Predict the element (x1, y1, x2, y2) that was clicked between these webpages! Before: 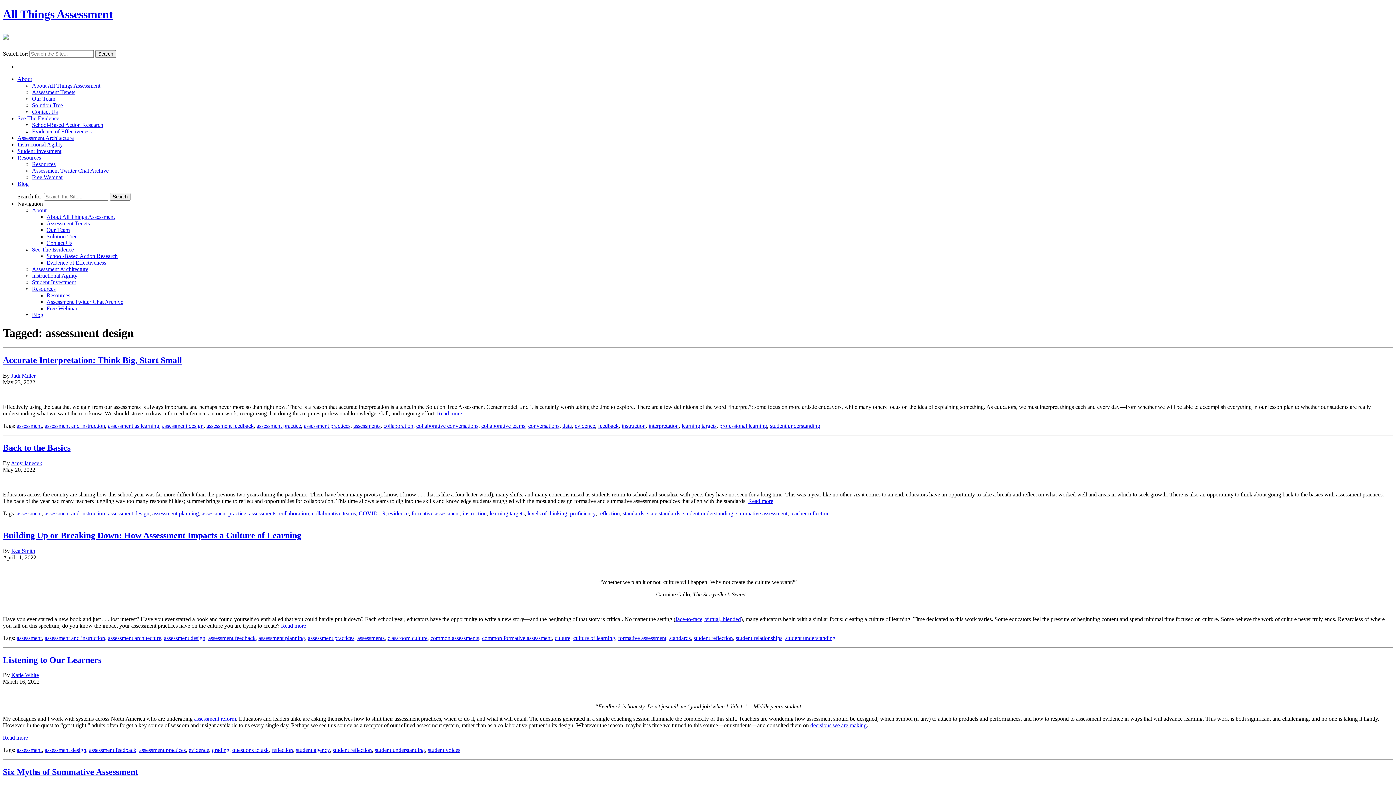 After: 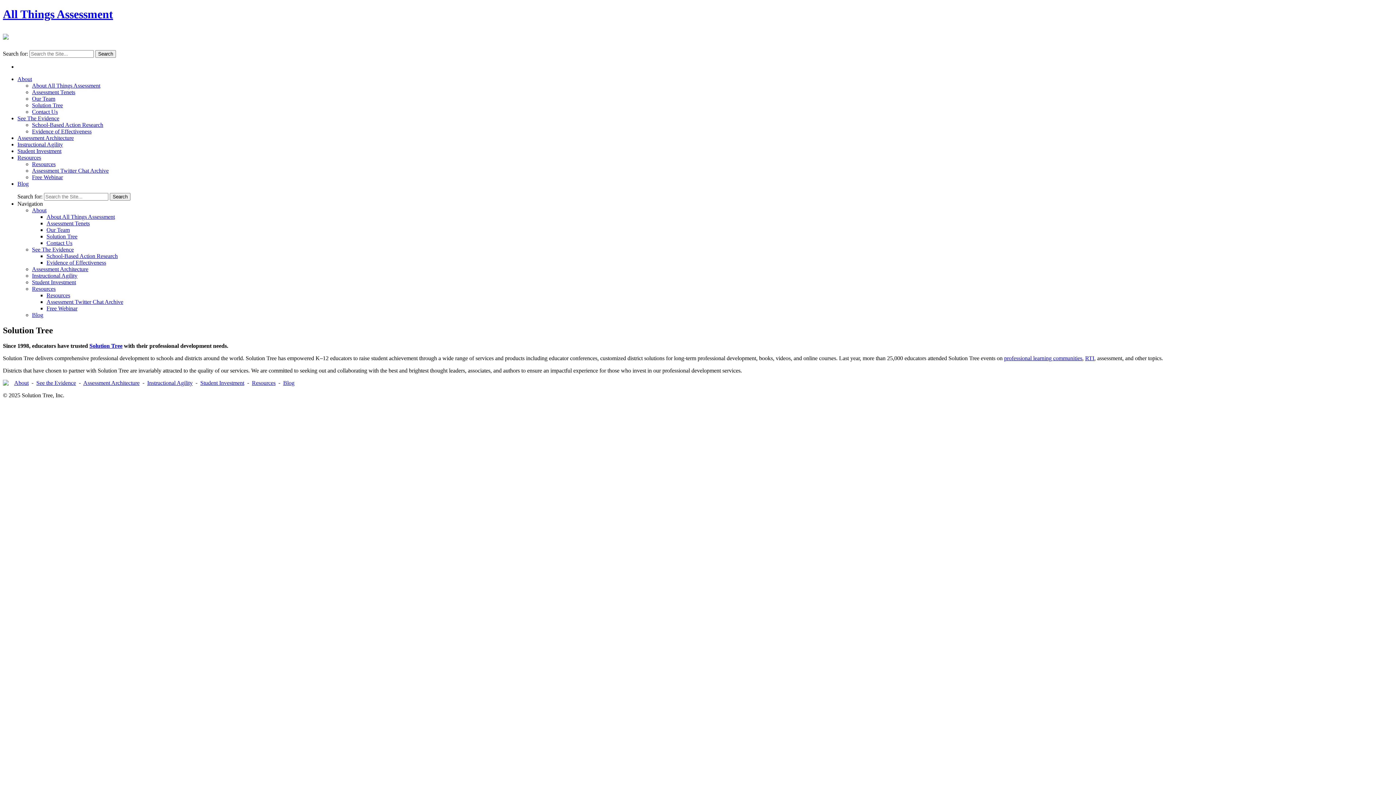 Action: bbox: (32, 102, 62, 108) label: Solution Tree